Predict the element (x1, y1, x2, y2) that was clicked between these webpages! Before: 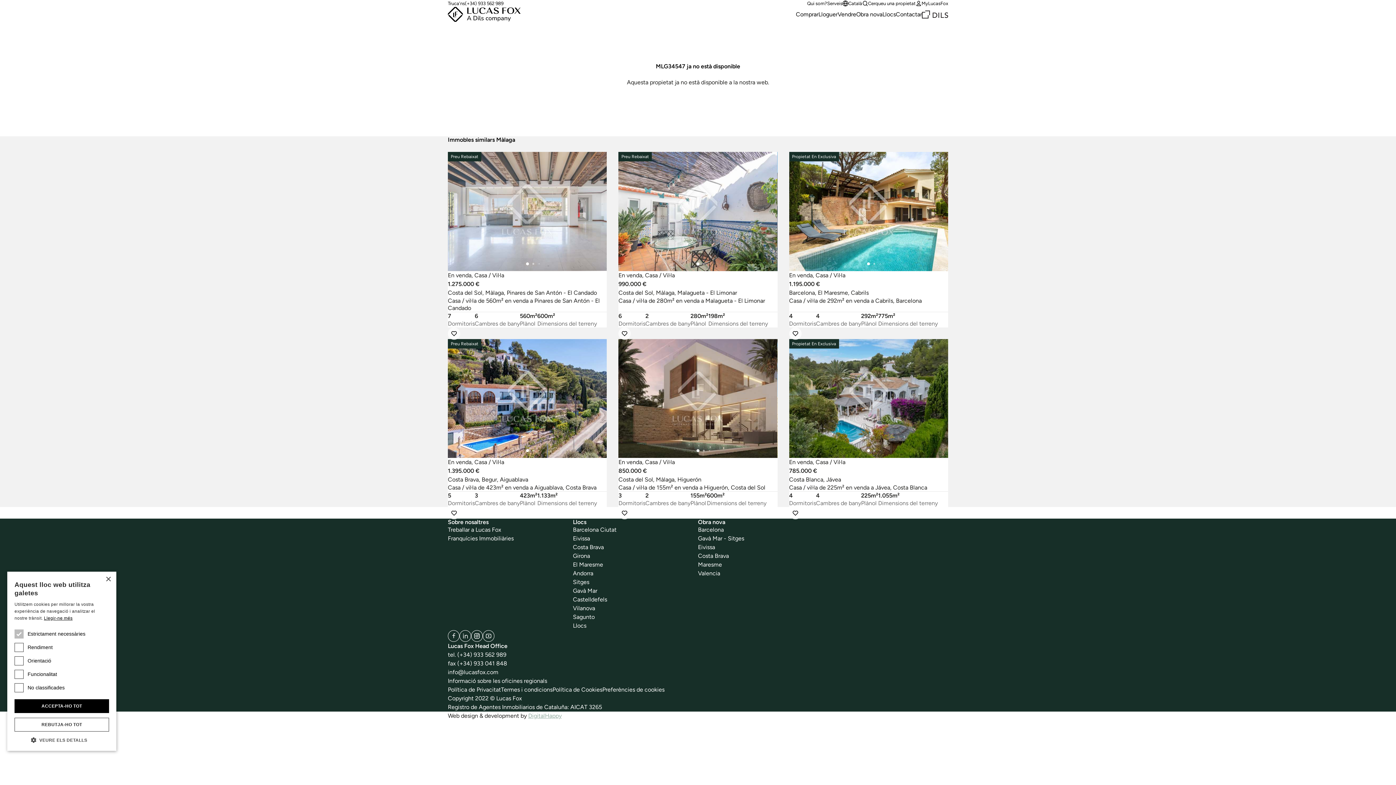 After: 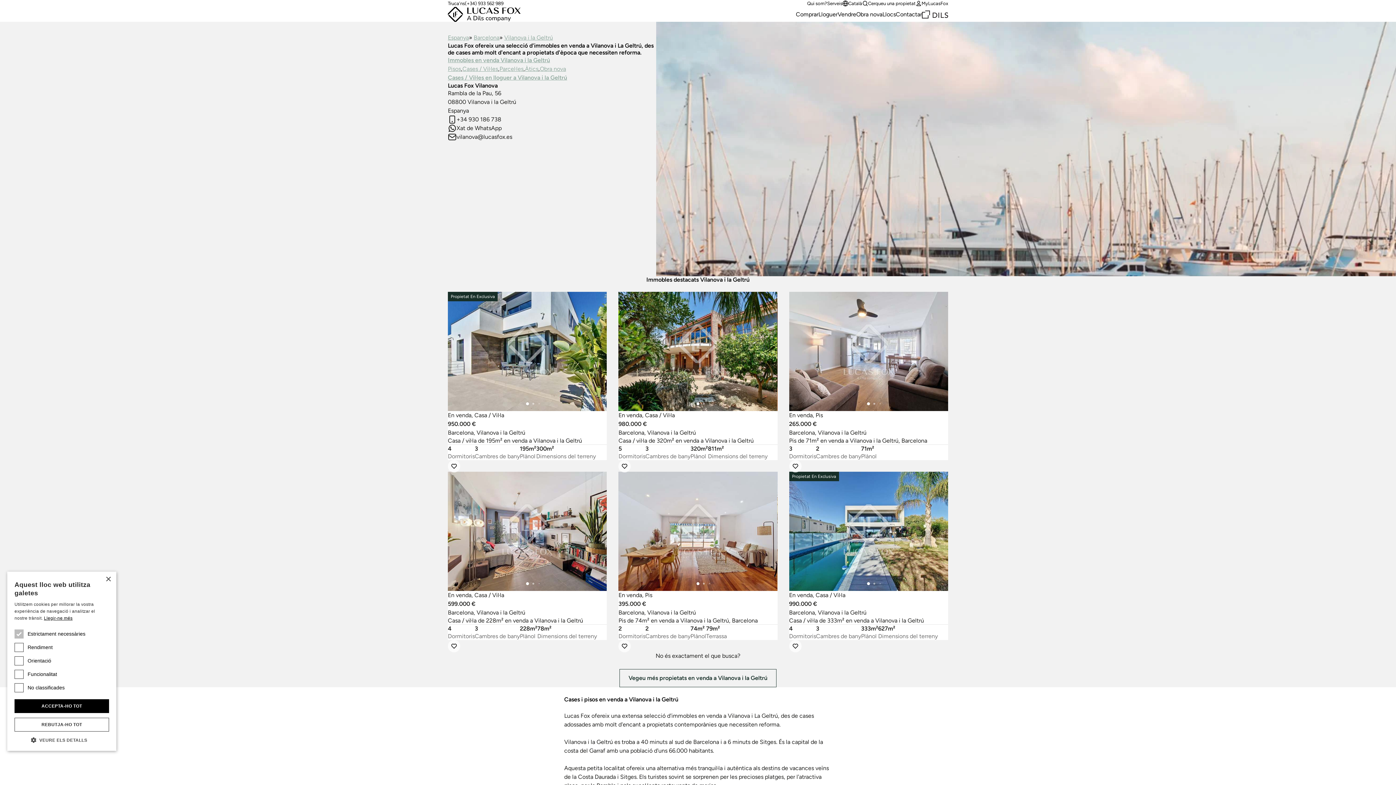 Action: bbox: (573, 605, 595, 612) label: Vilanova